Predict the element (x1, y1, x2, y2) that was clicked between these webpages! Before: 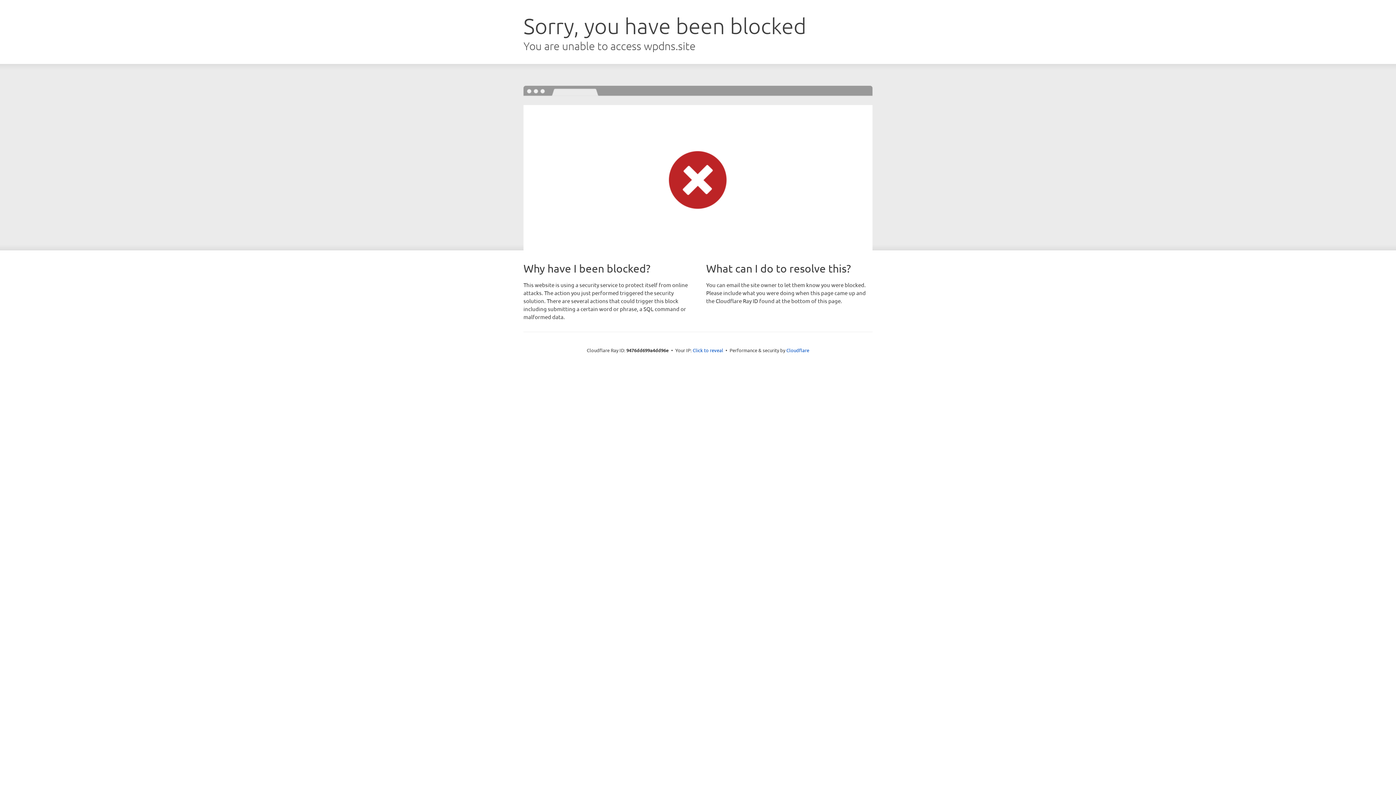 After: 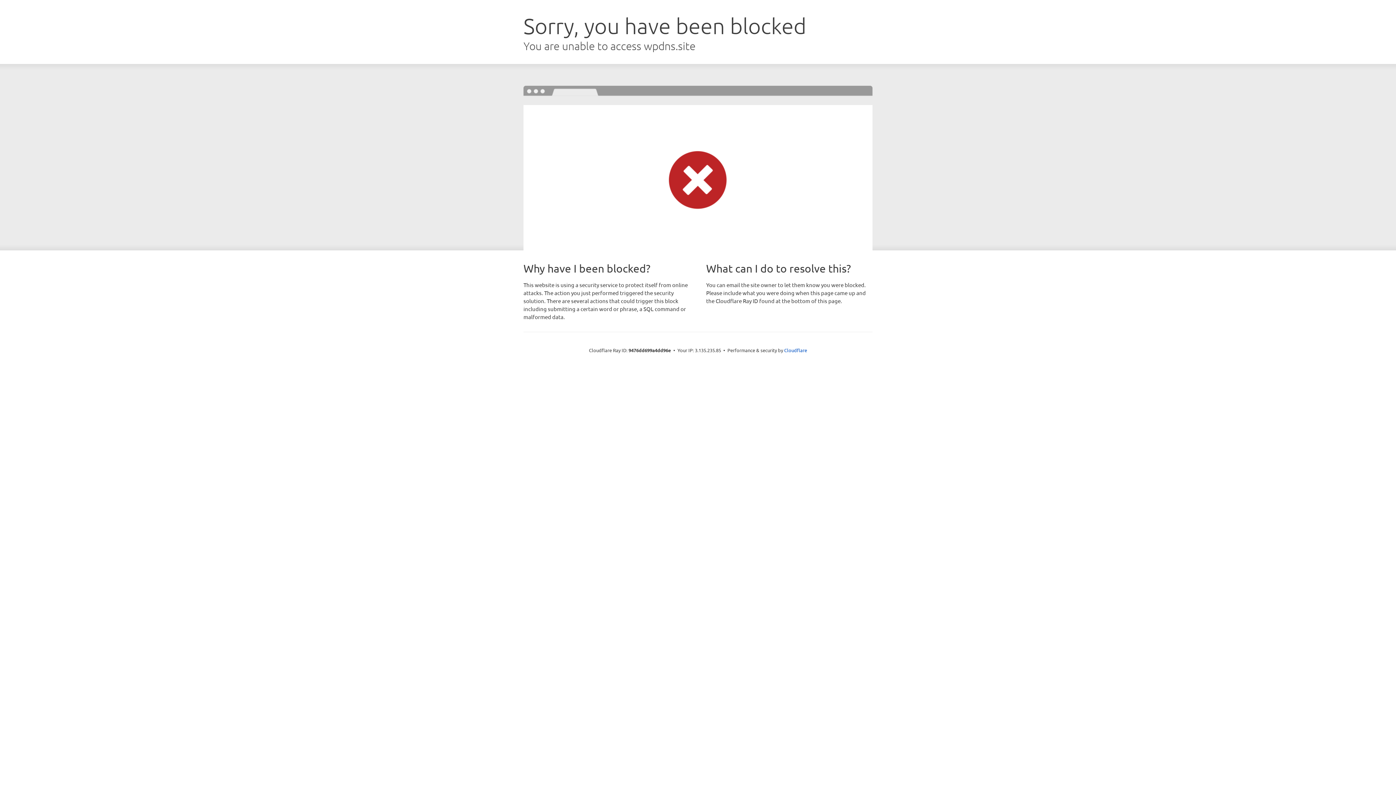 Action: label: Click to reveal bbox: (692, 346, 723, 353)